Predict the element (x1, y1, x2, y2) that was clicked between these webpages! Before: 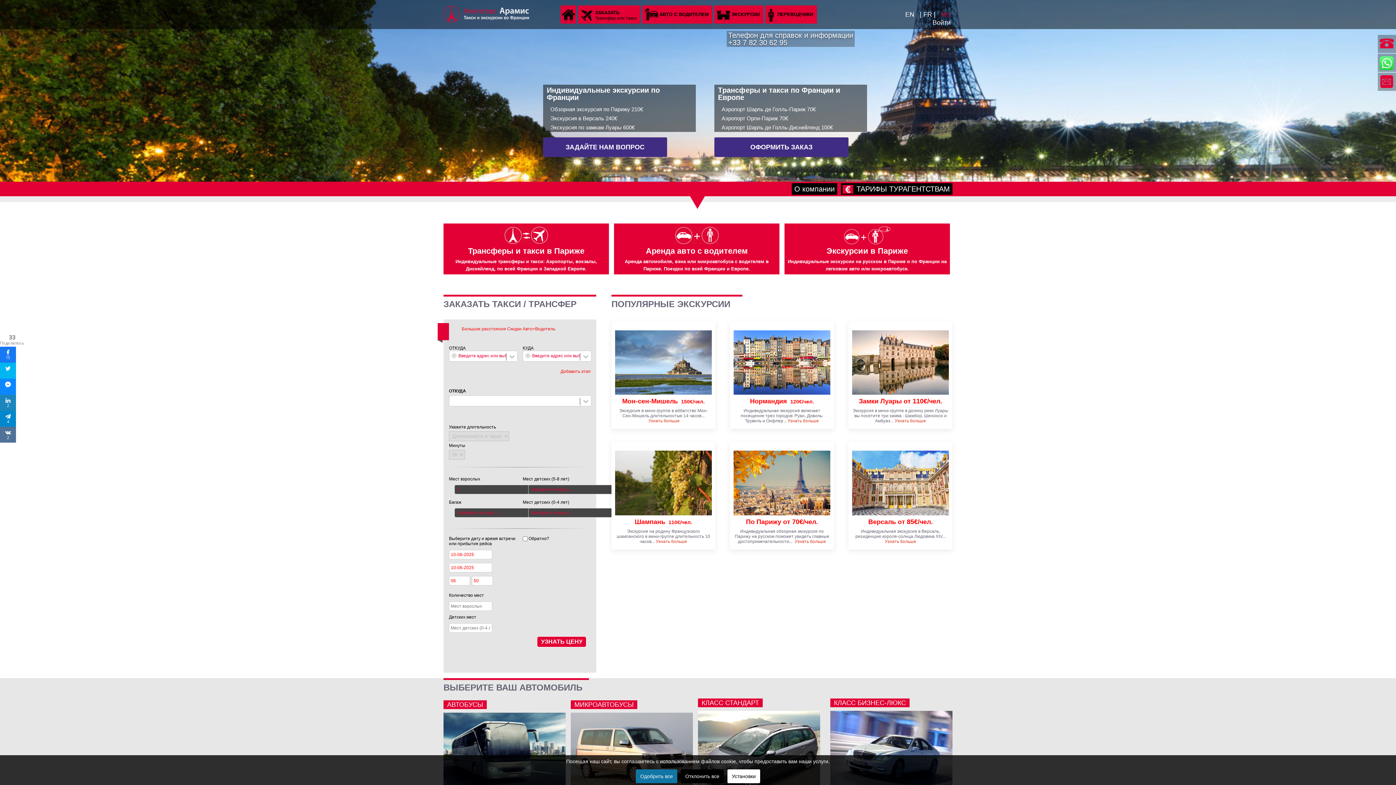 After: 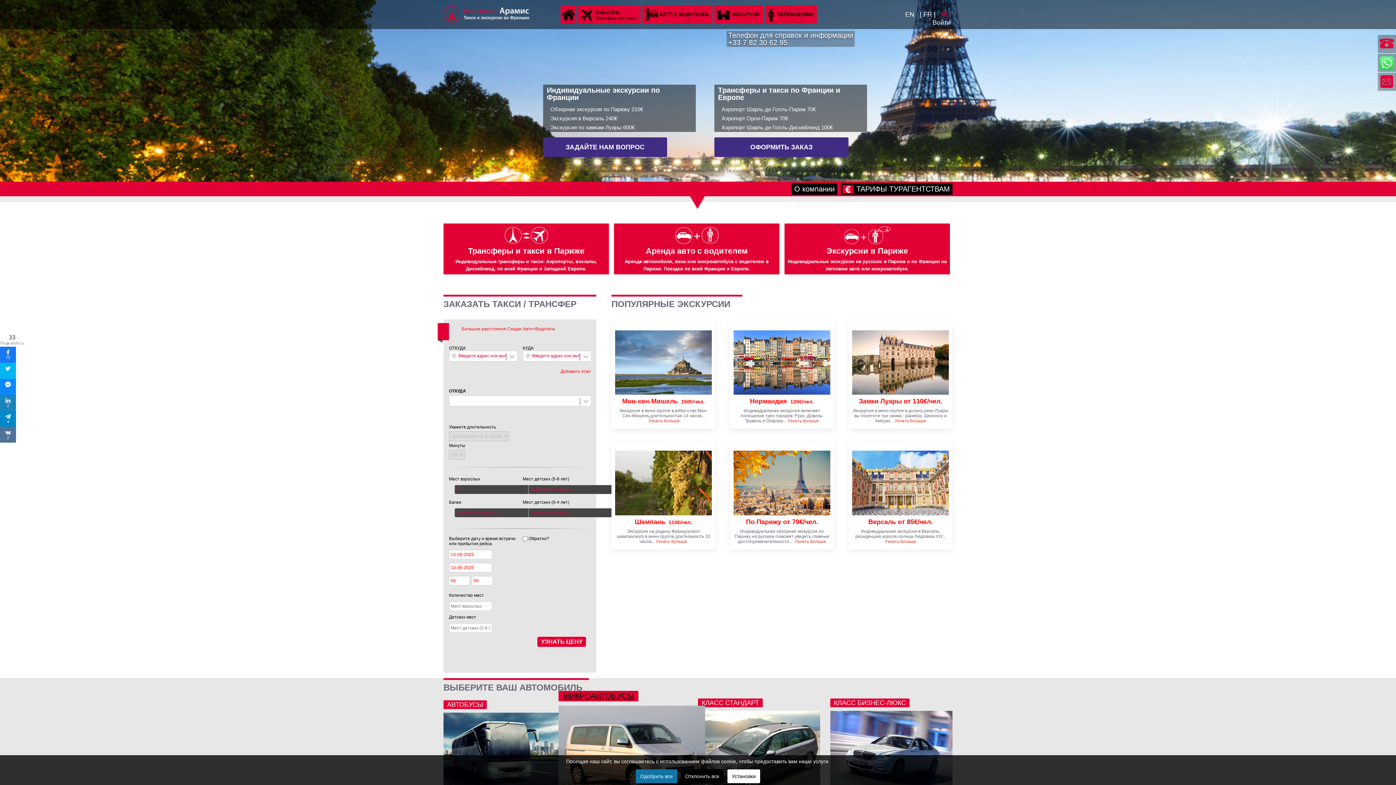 Action: label: МИКРОАВТОБУСЫ bbox: (570, 700, 637, 709)